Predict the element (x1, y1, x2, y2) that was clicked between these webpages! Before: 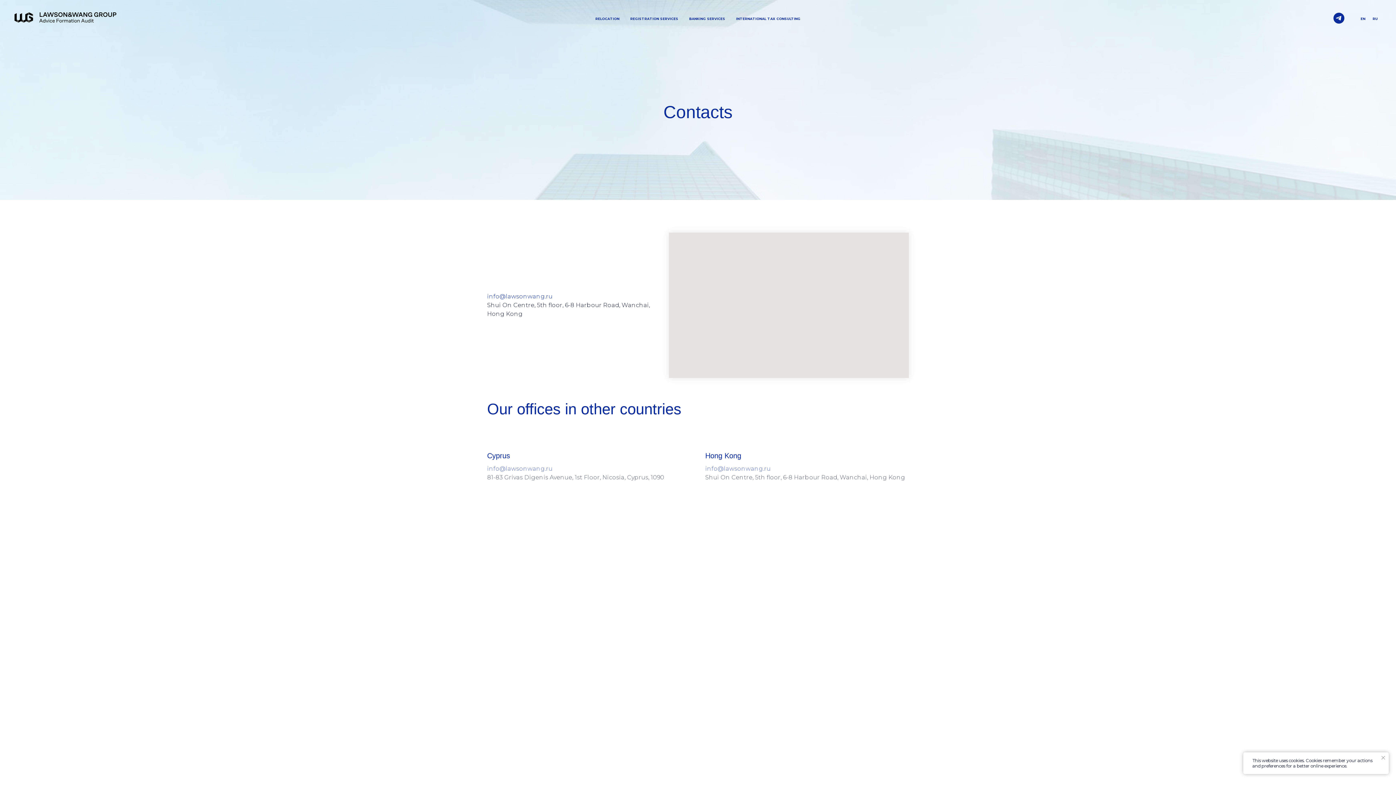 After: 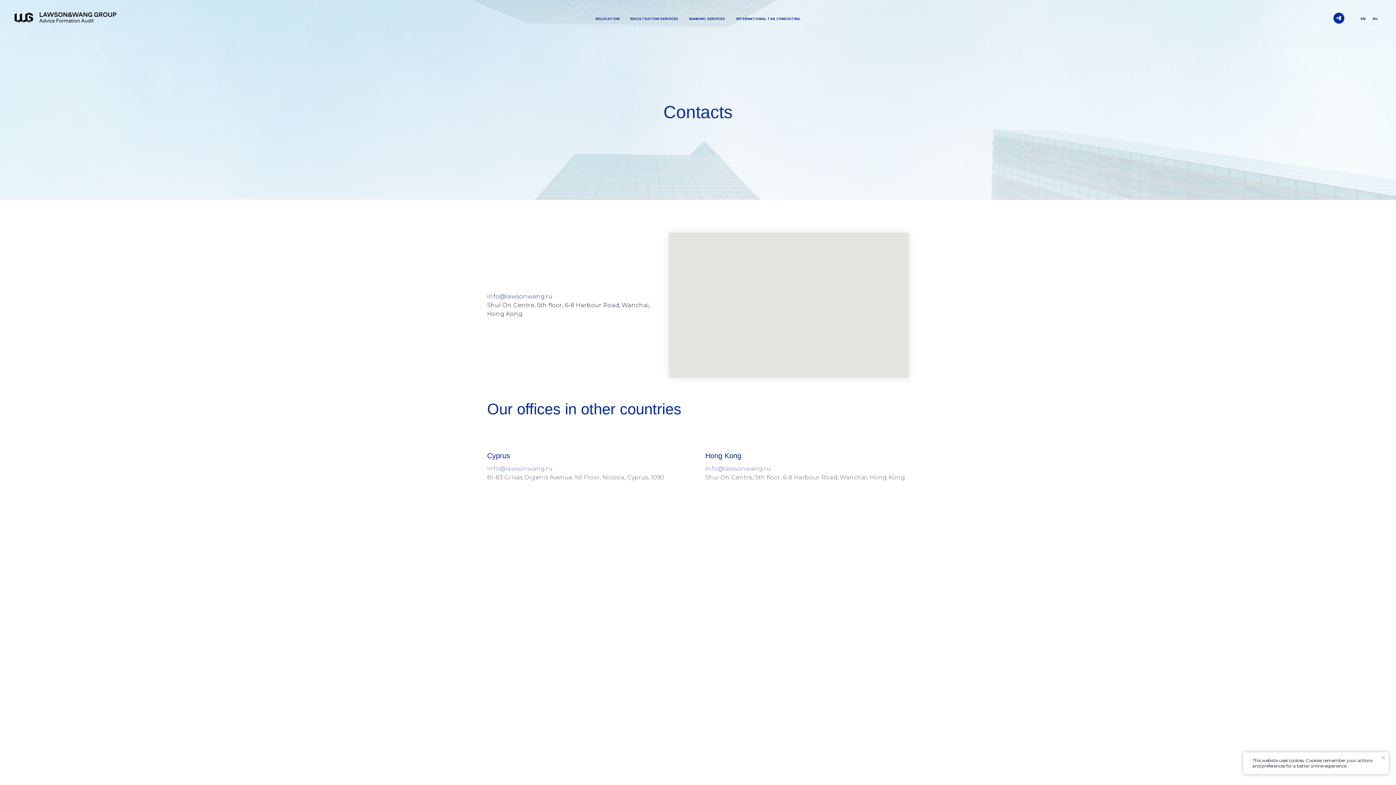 Action: bbox: (705, 465, 770, 472) label: info@lawsonwang.ru